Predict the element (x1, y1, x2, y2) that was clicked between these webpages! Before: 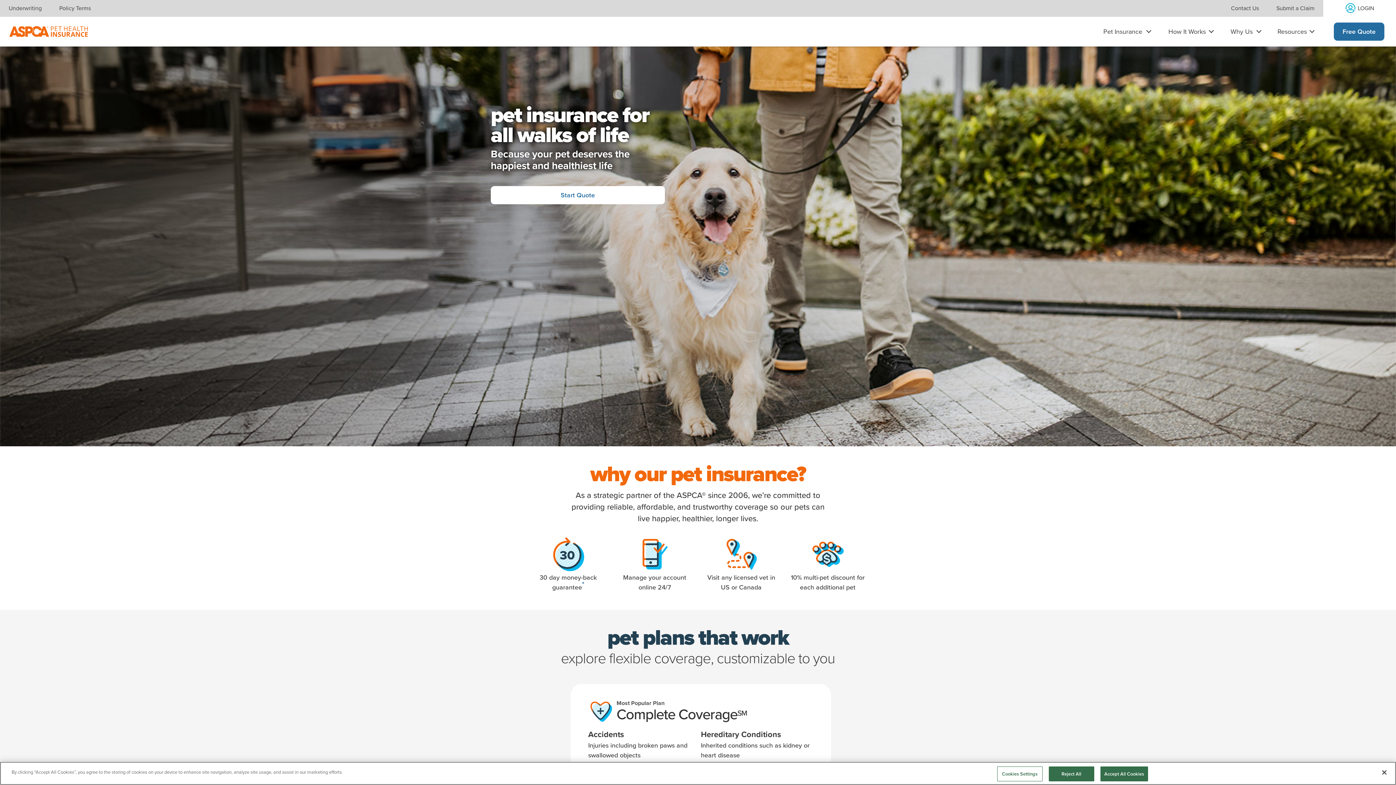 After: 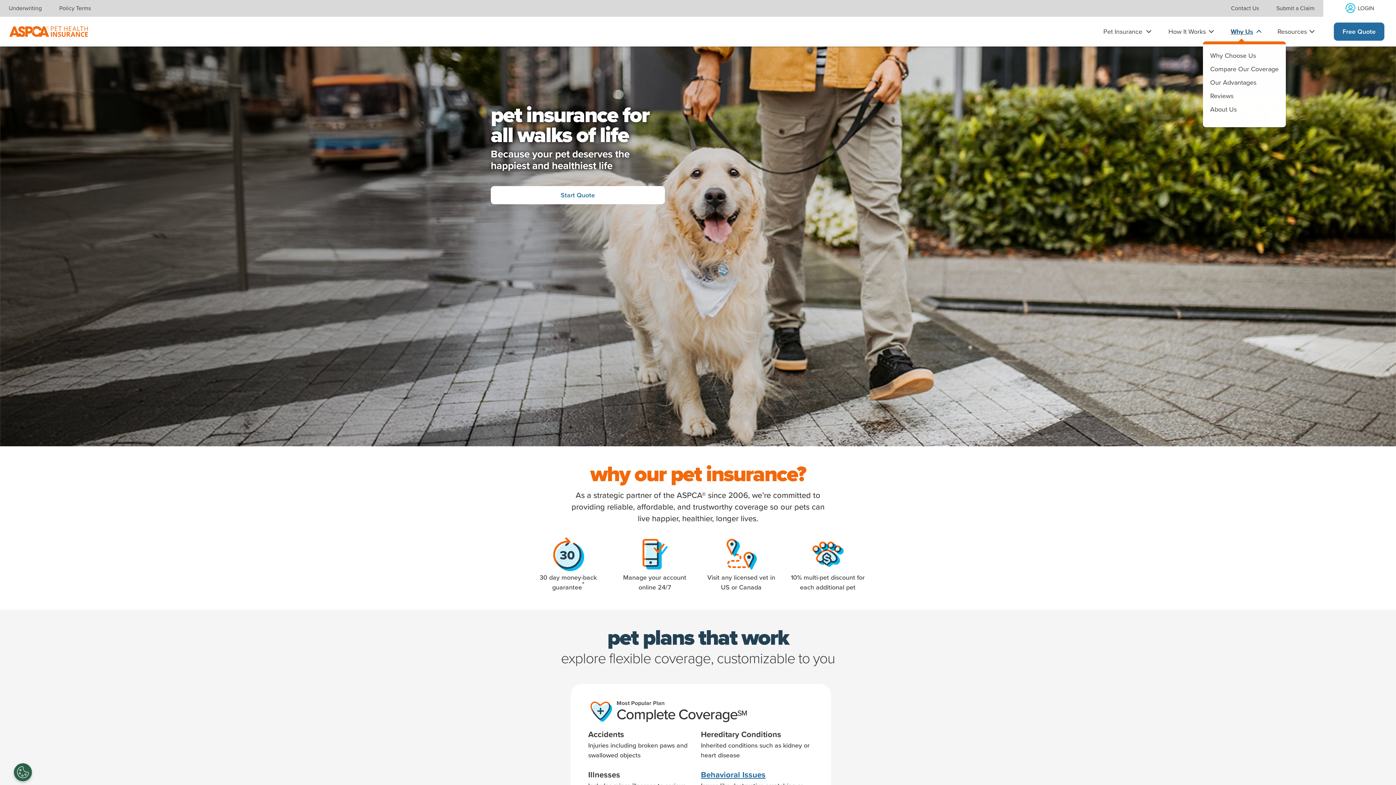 Action: bbox: (1228, 24, 1263, 39) label: Why Us